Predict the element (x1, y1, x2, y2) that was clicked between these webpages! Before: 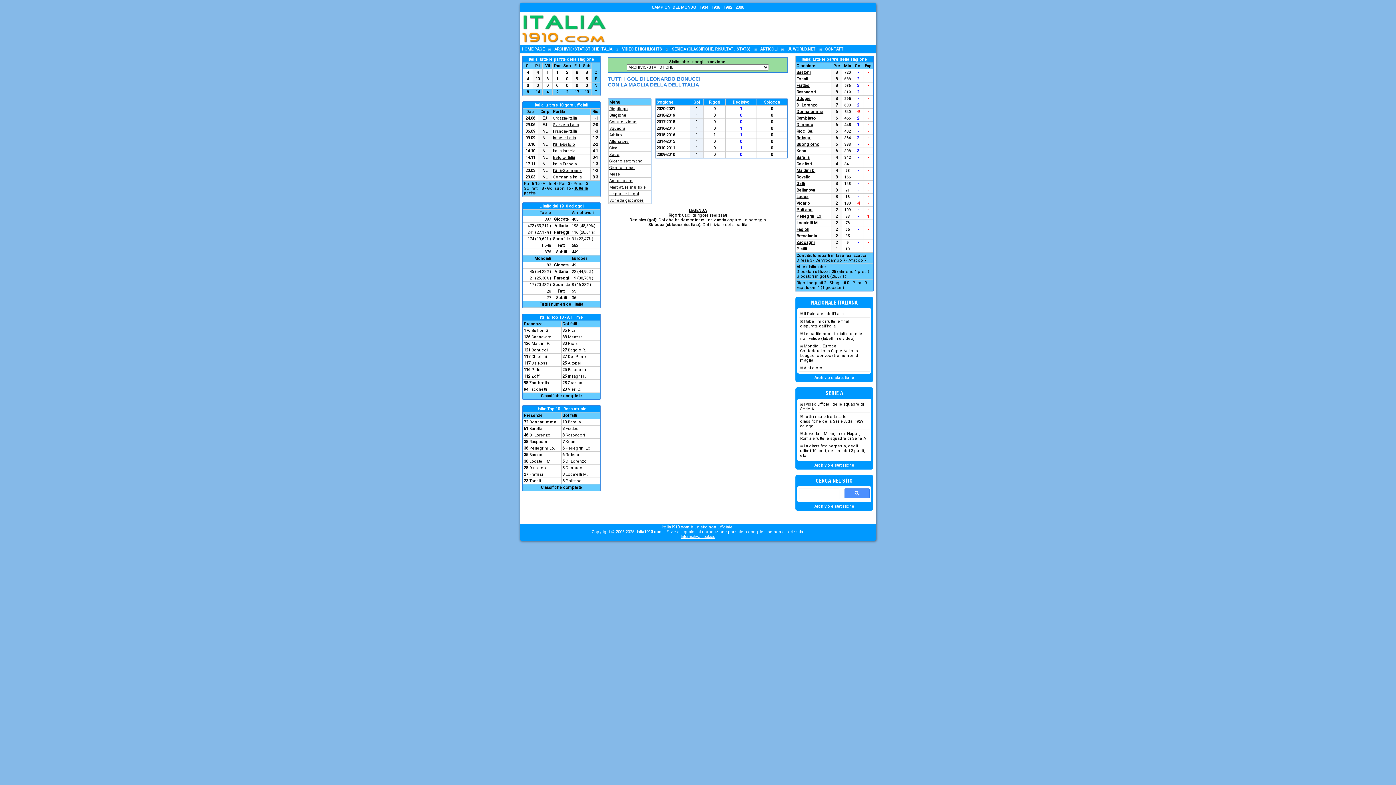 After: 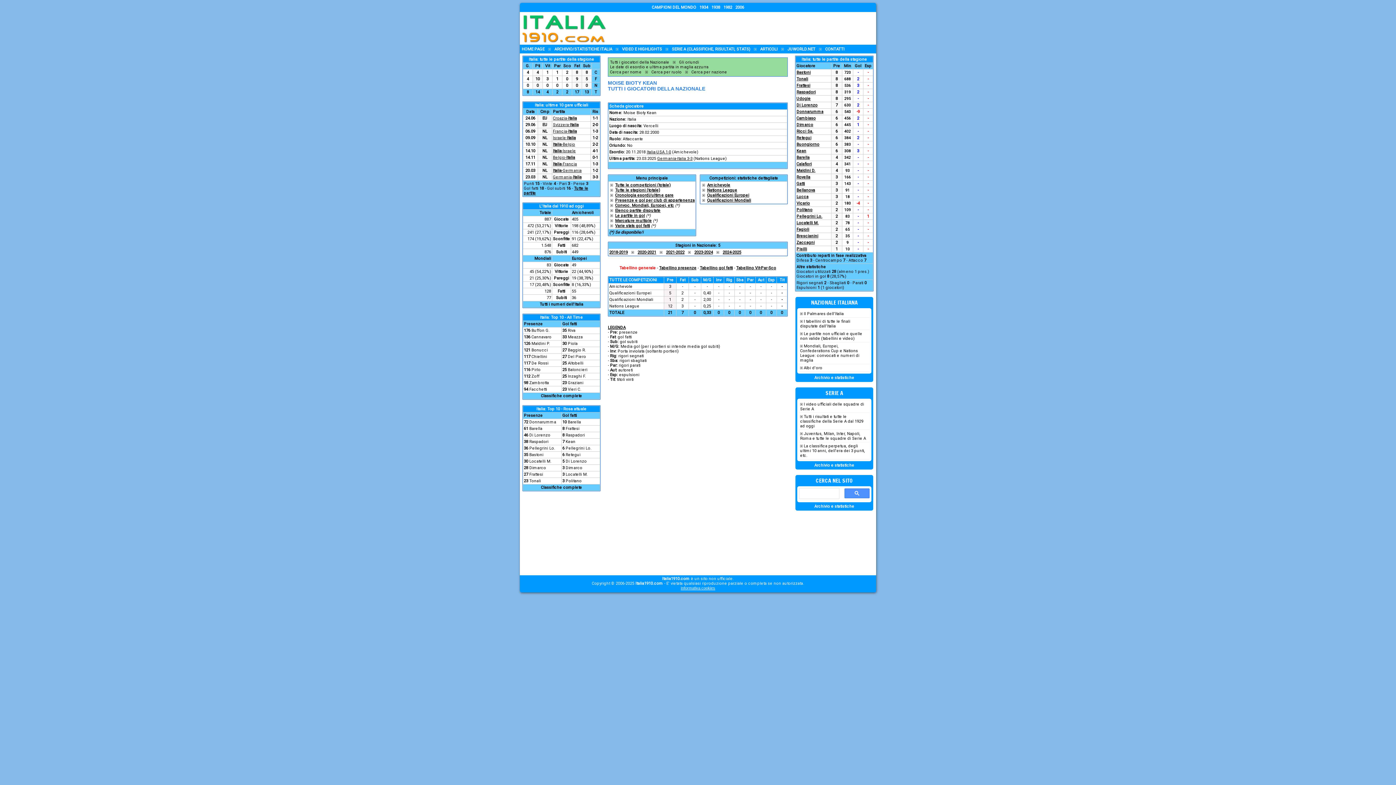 Action: label: Kean bbox: (565, 439, 575, 444)